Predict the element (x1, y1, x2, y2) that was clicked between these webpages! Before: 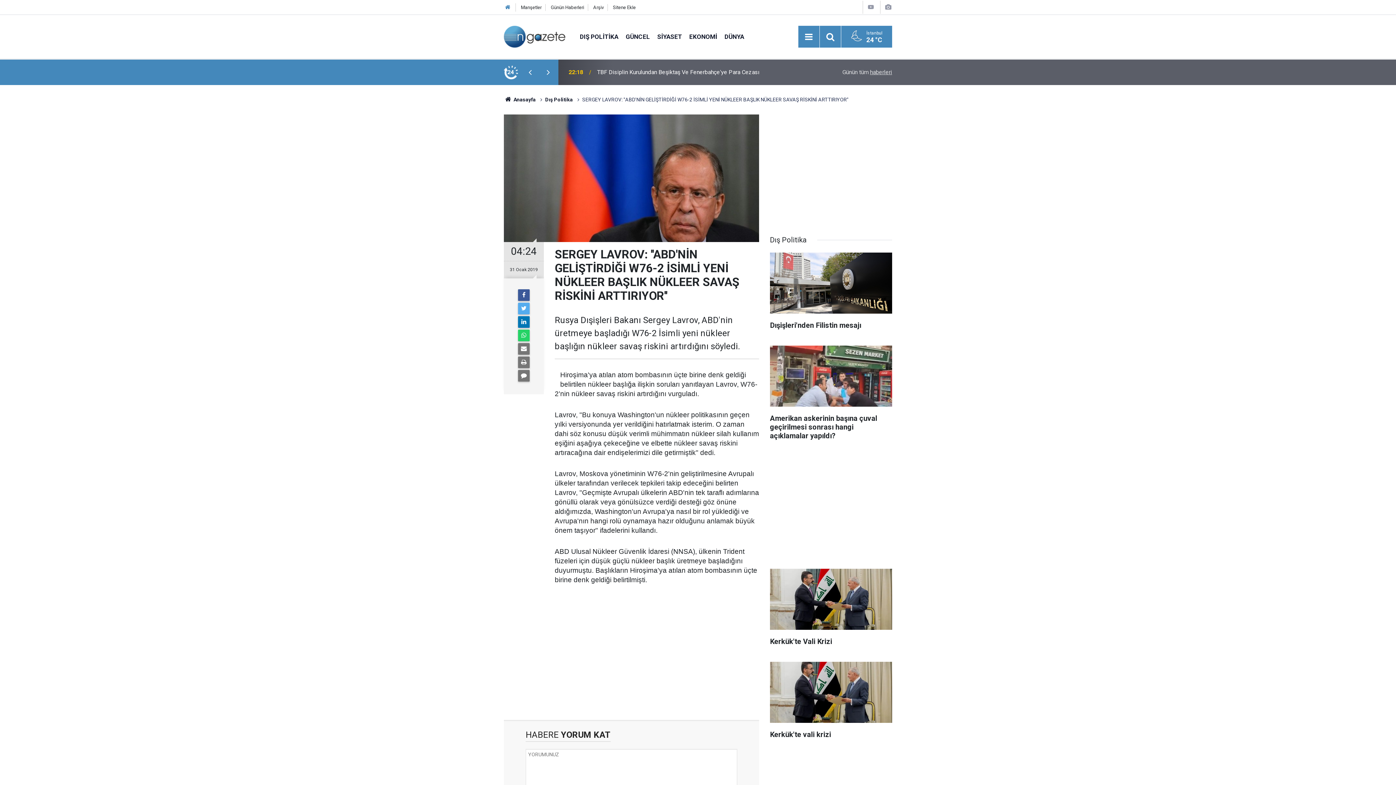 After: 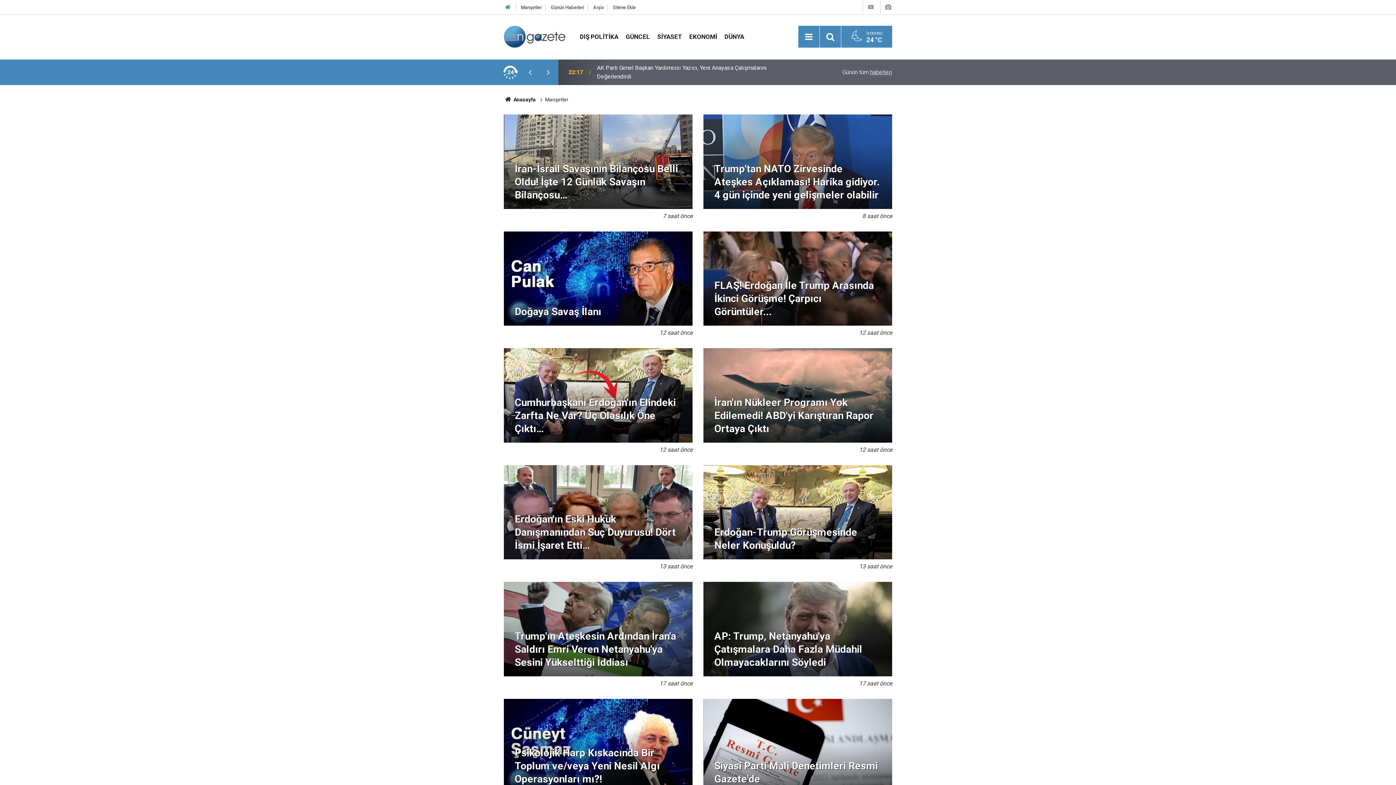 Action: bbox: (521, 4, 541, 10) label: Manşetler